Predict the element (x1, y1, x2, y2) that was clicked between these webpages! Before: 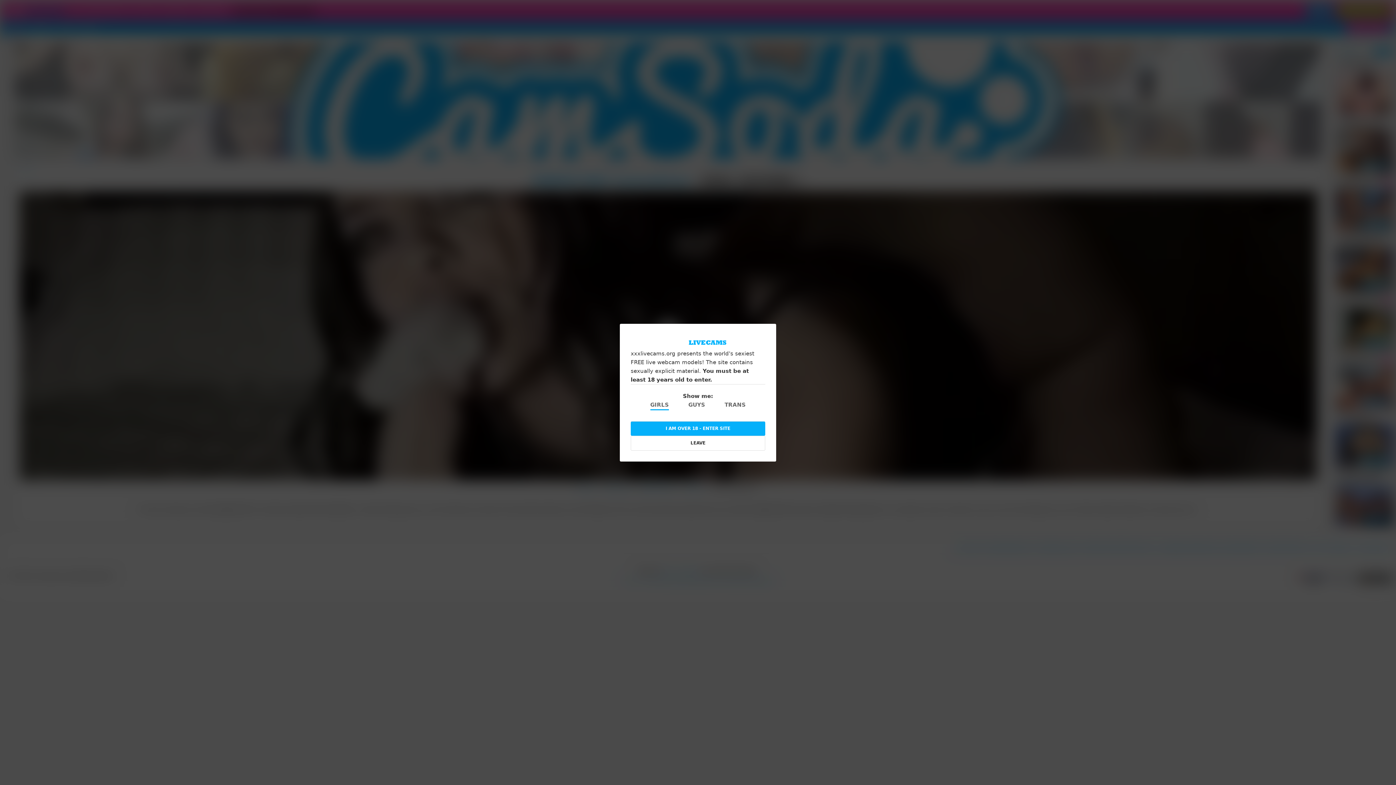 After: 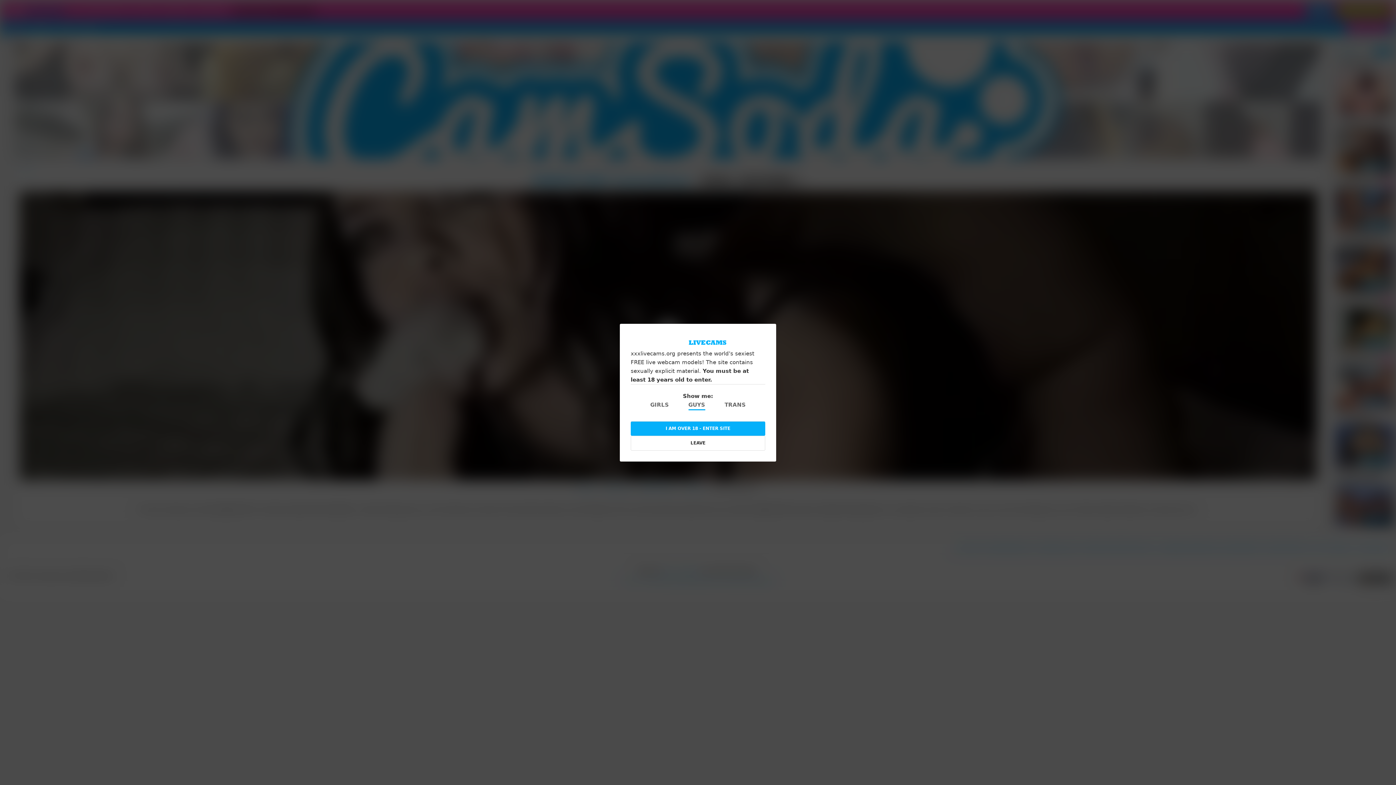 Action: bbox: (688, 400, 705, 410) label: GUYS